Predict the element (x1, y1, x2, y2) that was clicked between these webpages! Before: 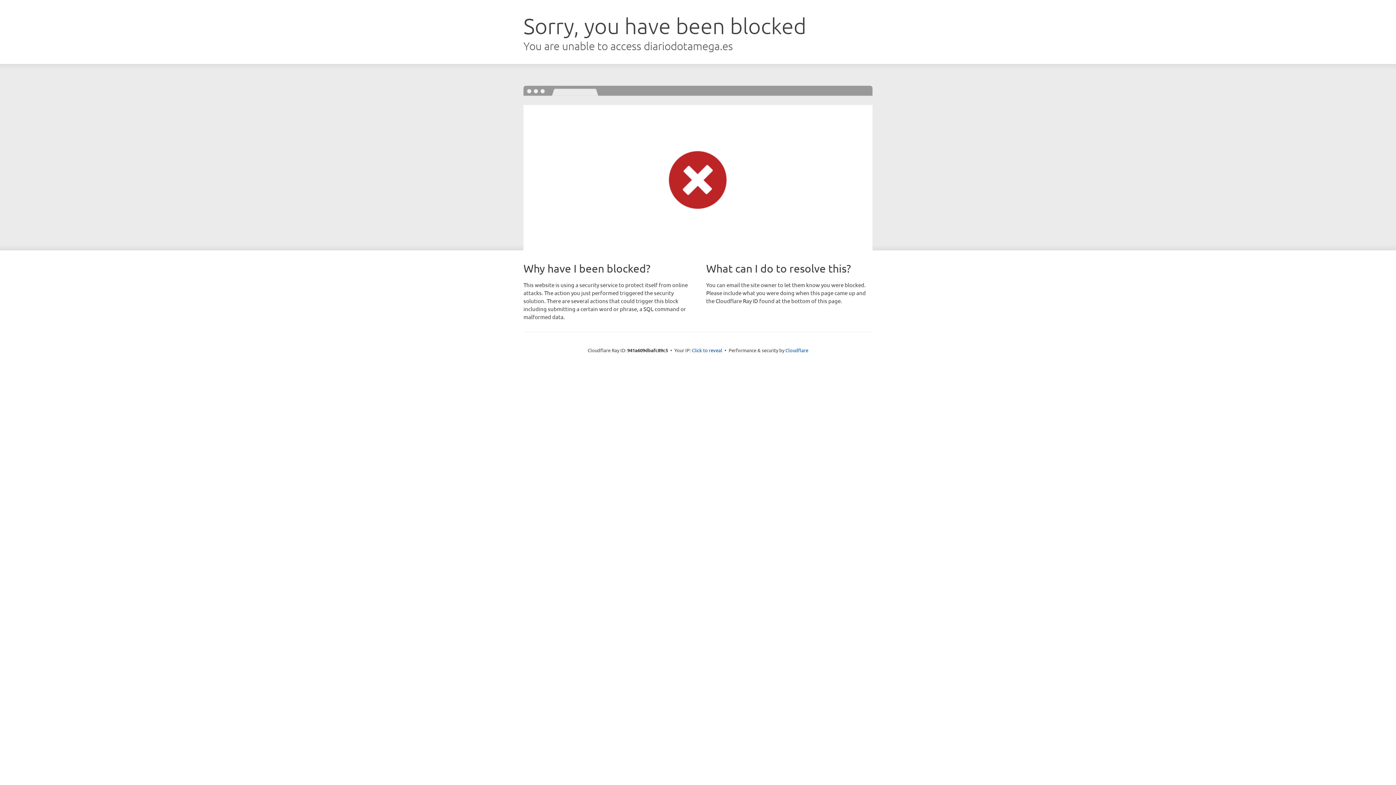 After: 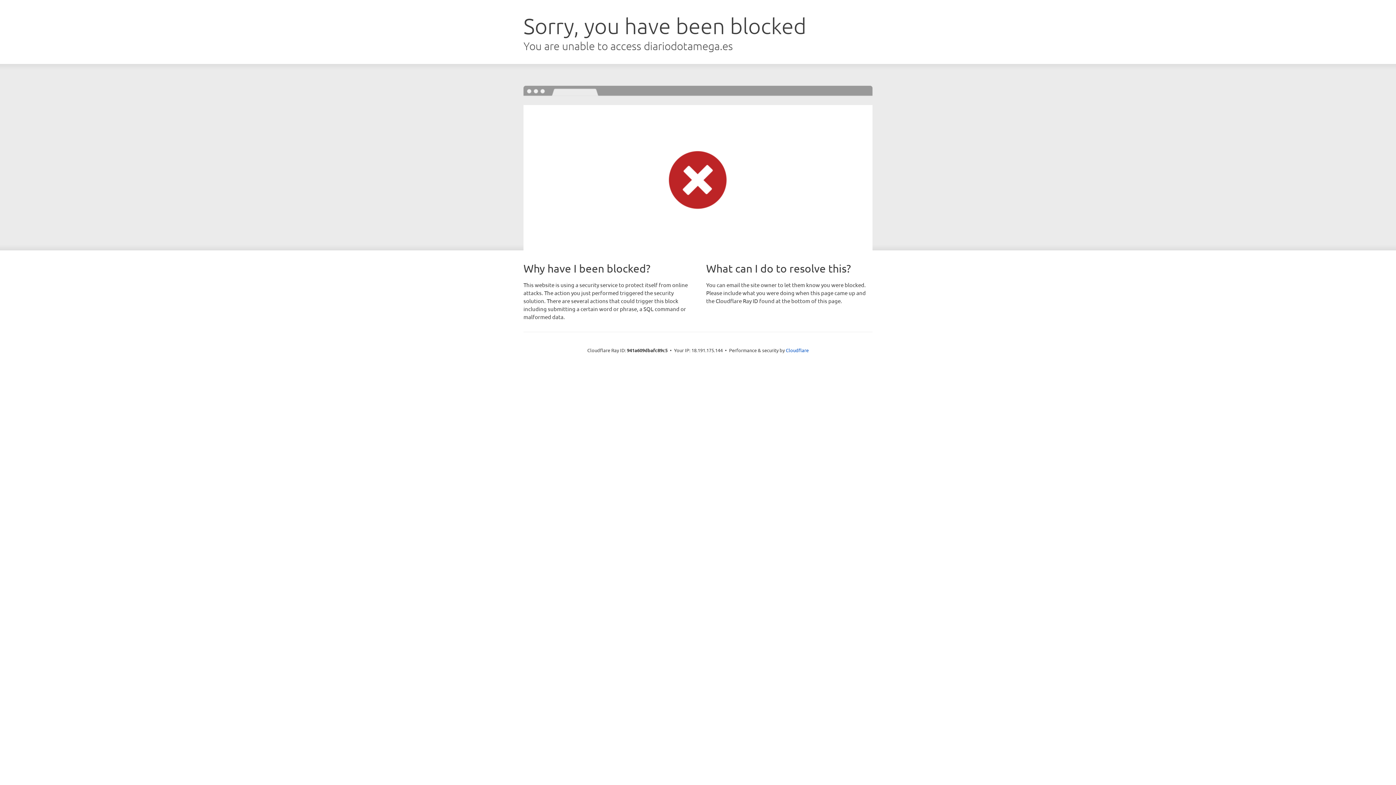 Action: label: Click to reveal bbox: (692, 346, 722, 353)